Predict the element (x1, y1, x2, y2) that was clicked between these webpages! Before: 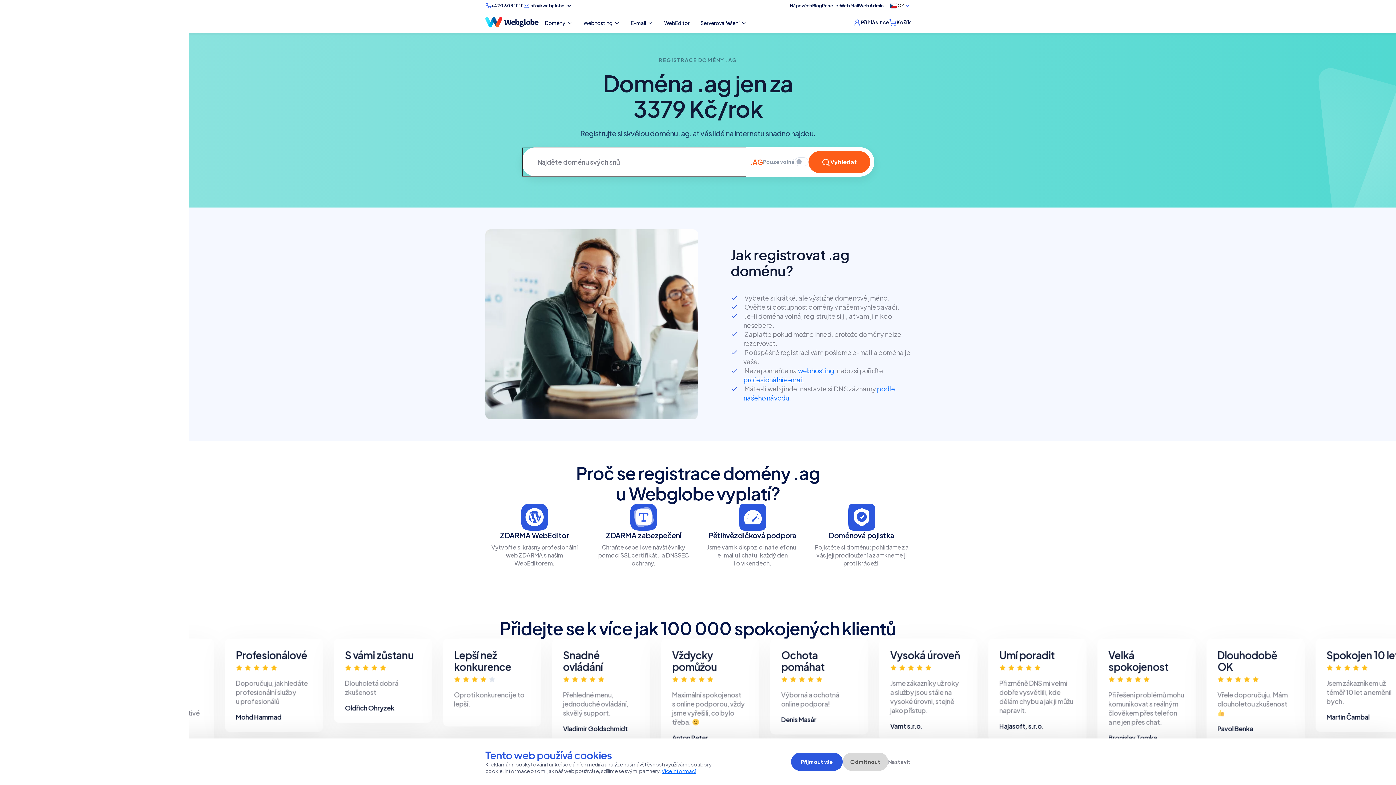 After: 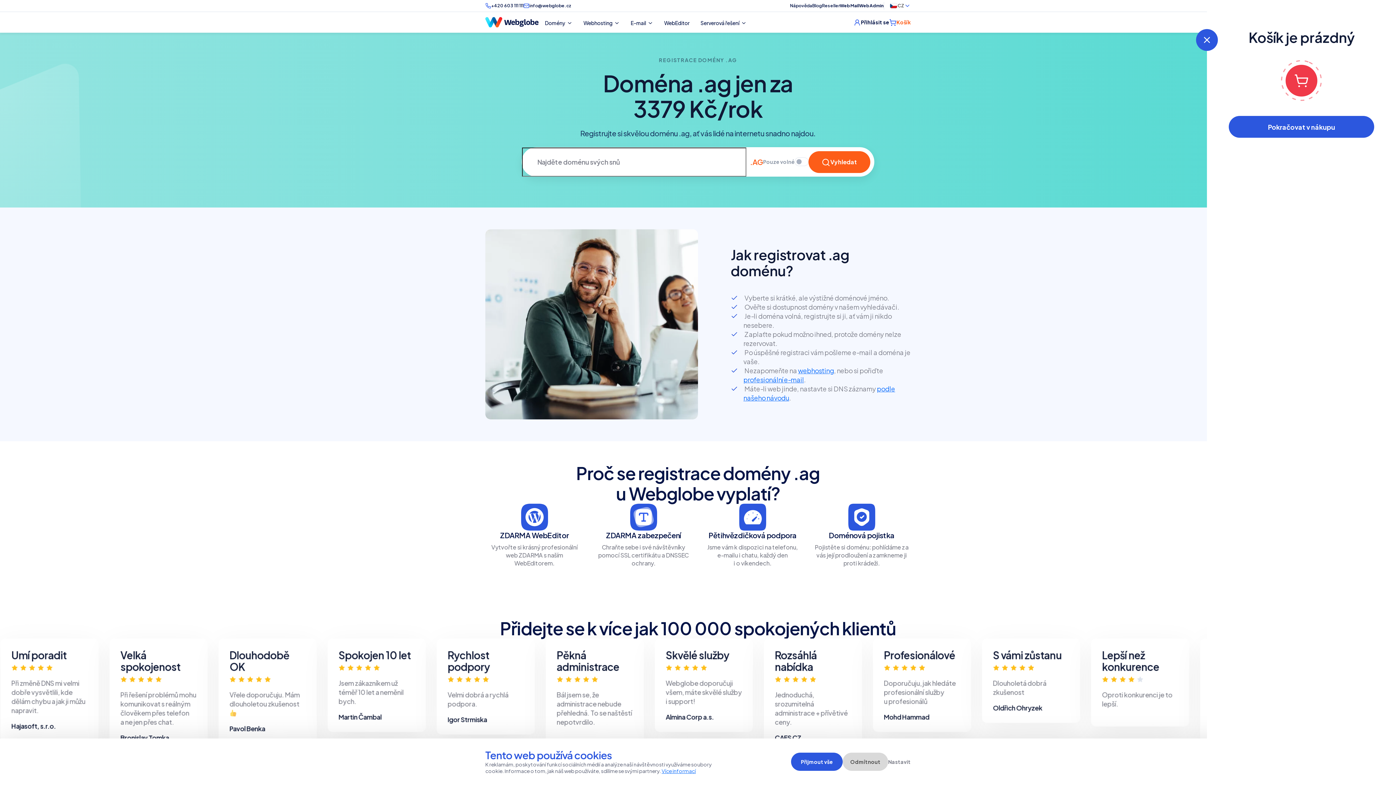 Action: bbox: (889, 16, 910, 27) label: Košík